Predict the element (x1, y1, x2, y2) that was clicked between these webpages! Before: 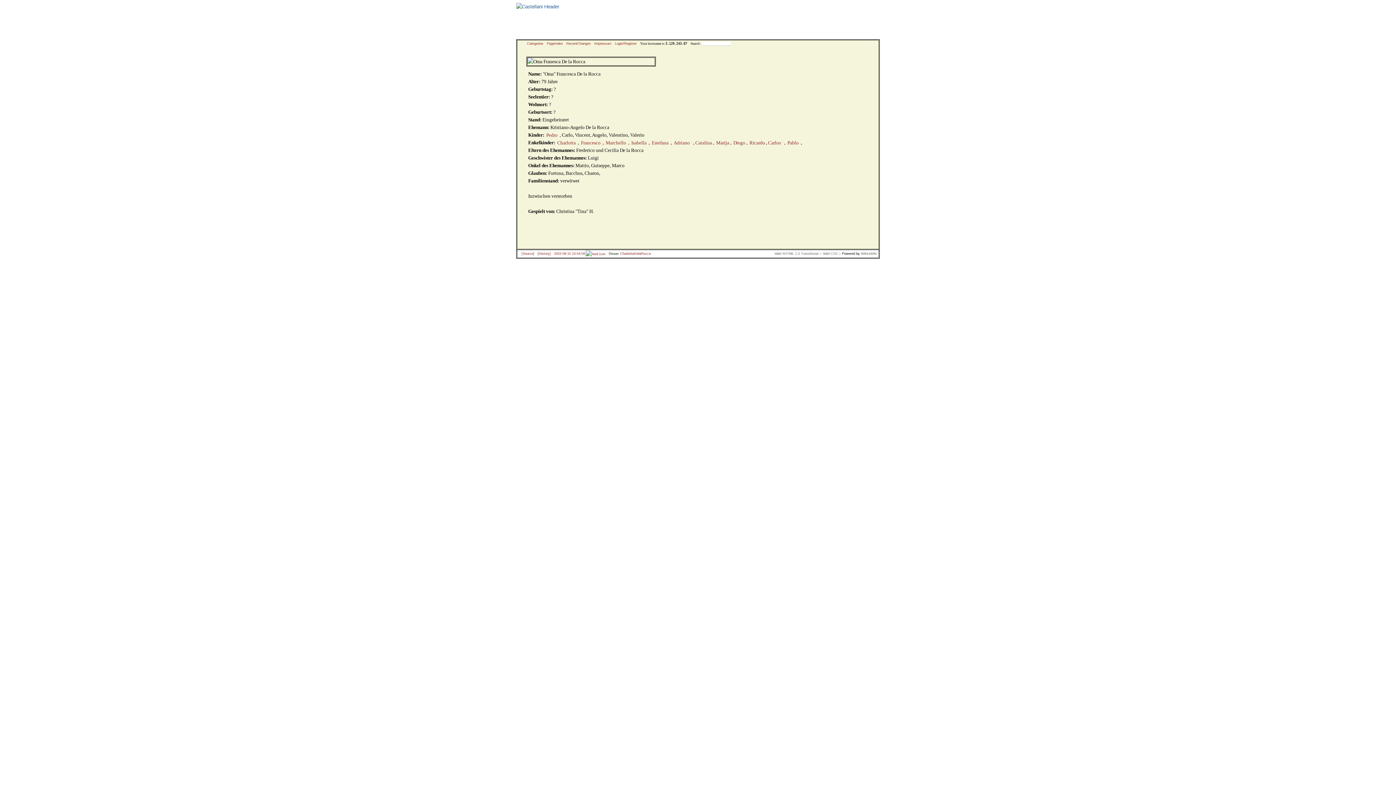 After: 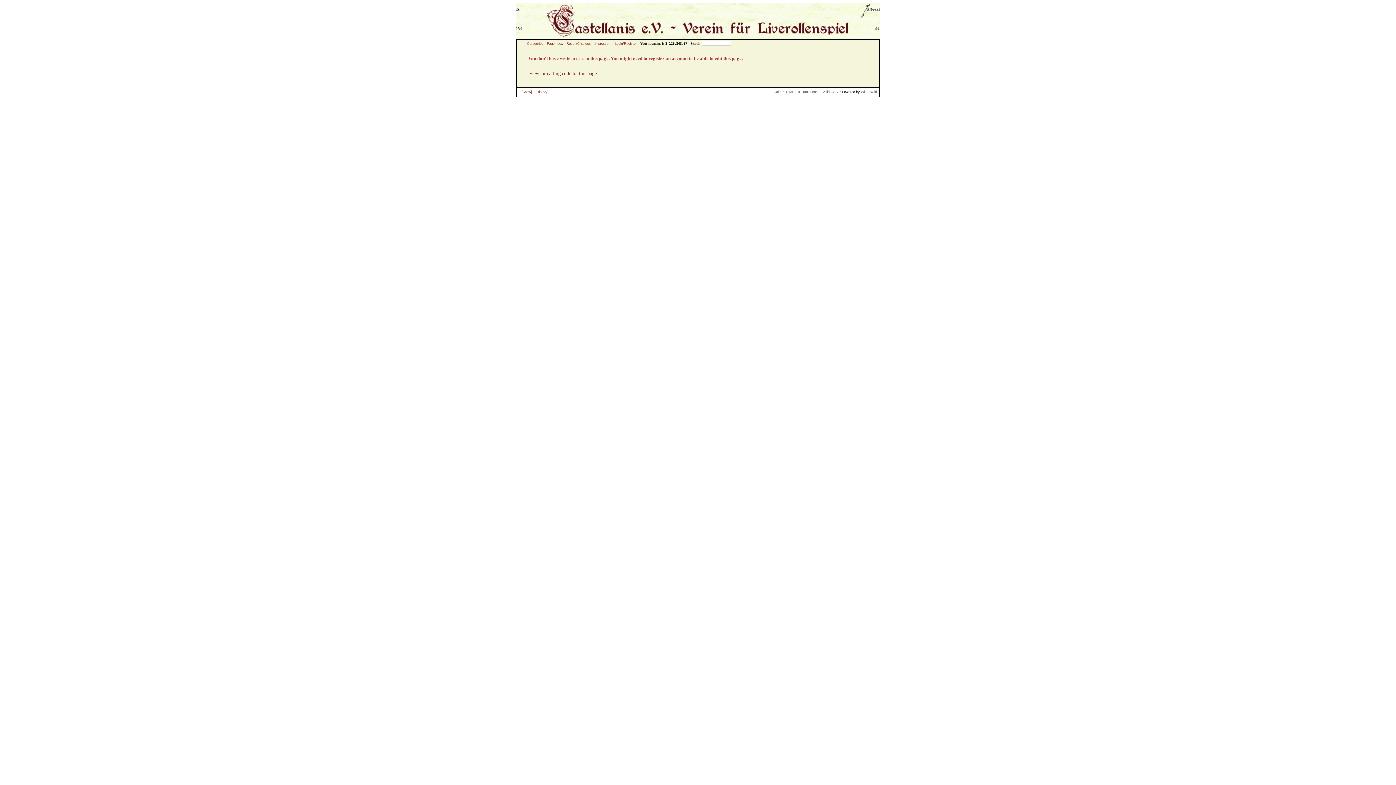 Action: label: CharlottaDelaRocca bbox: (620, 252, 652, 255)